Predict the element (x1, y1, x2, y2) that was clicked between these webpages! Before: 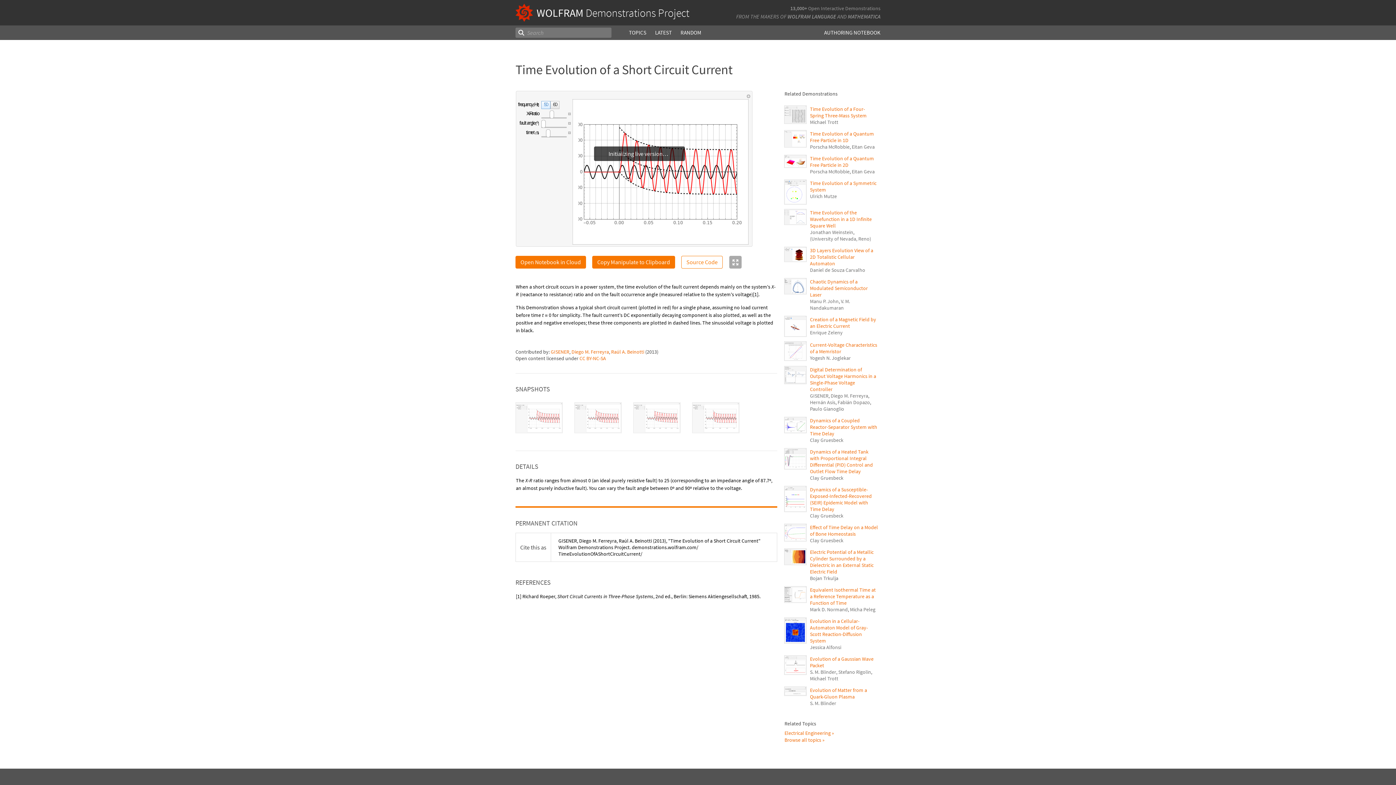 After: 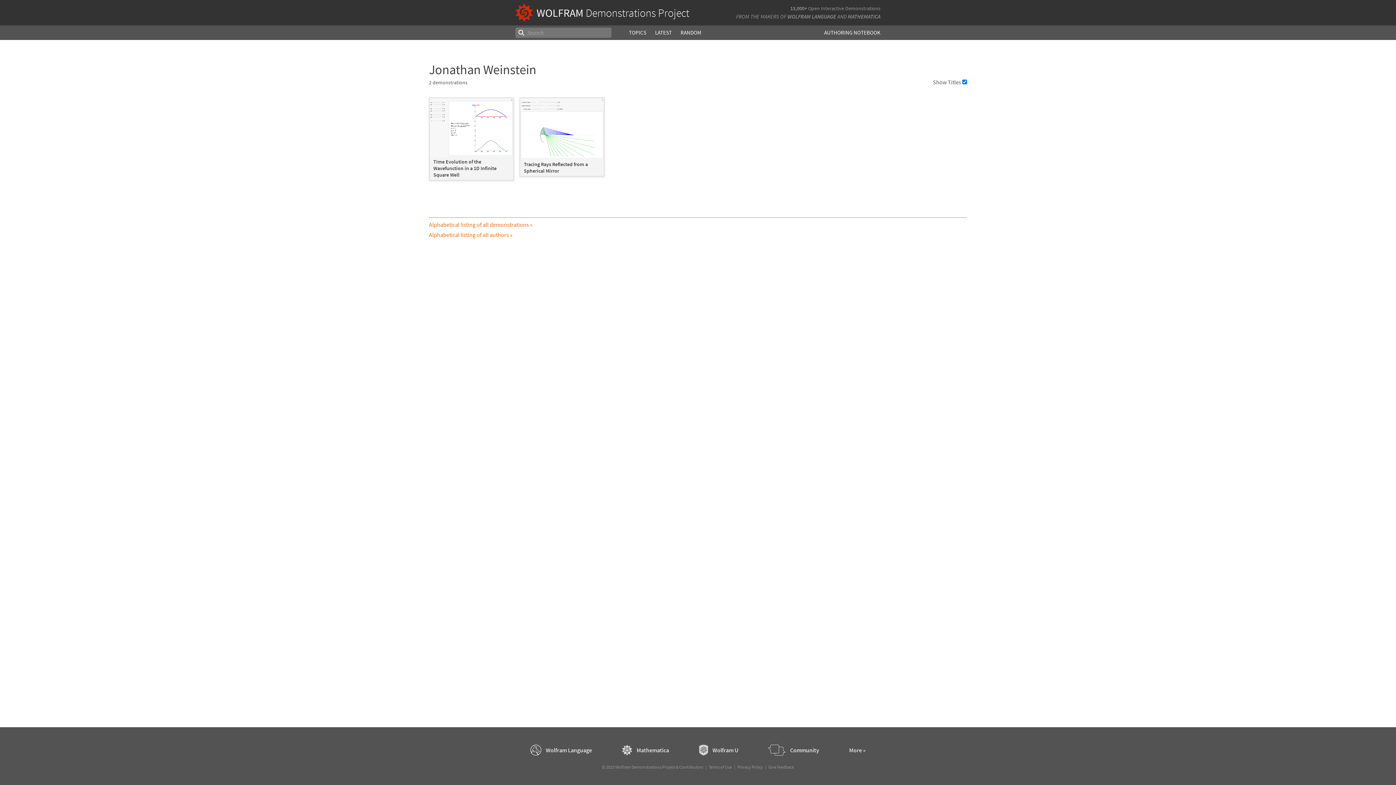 Action: label: Jonathan Weinstein bbox: (810, 229, 853, 235)